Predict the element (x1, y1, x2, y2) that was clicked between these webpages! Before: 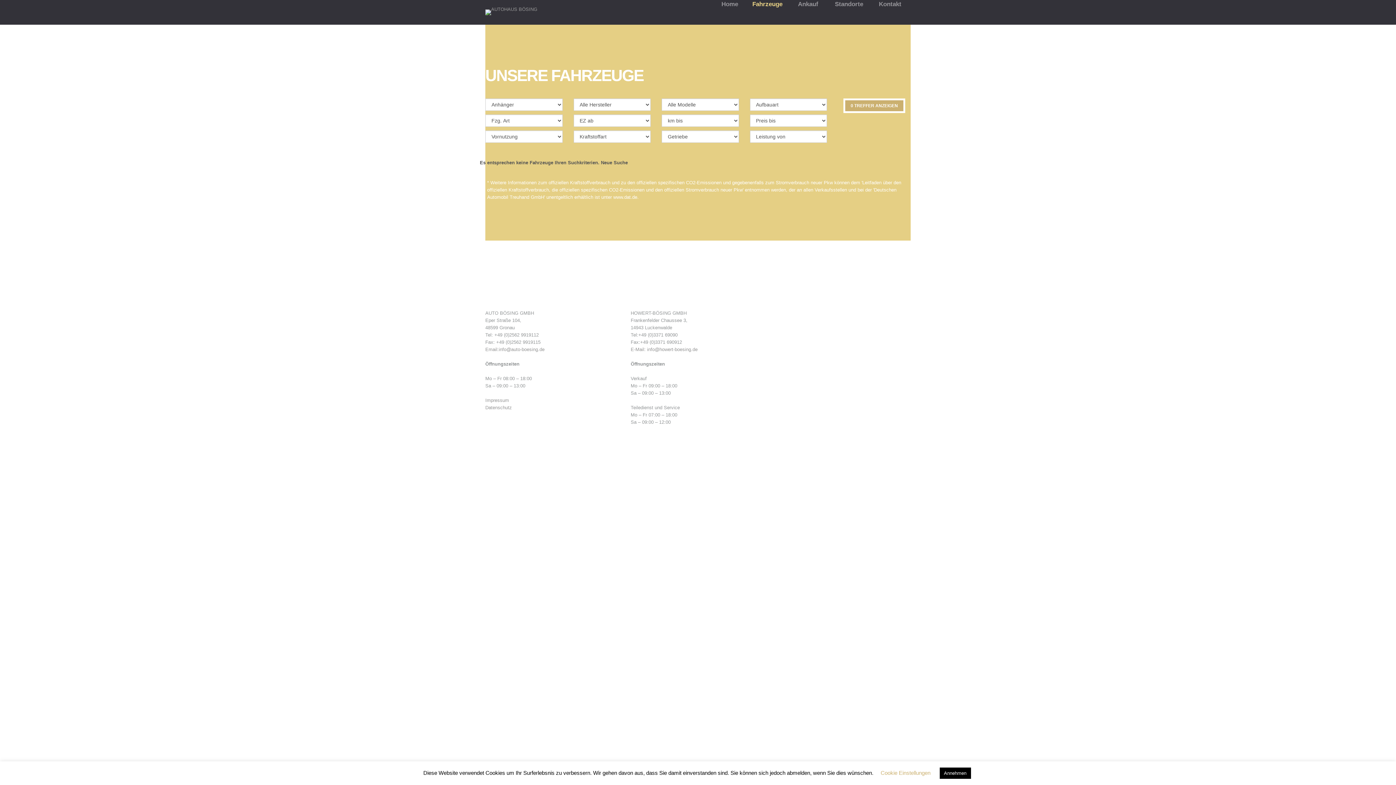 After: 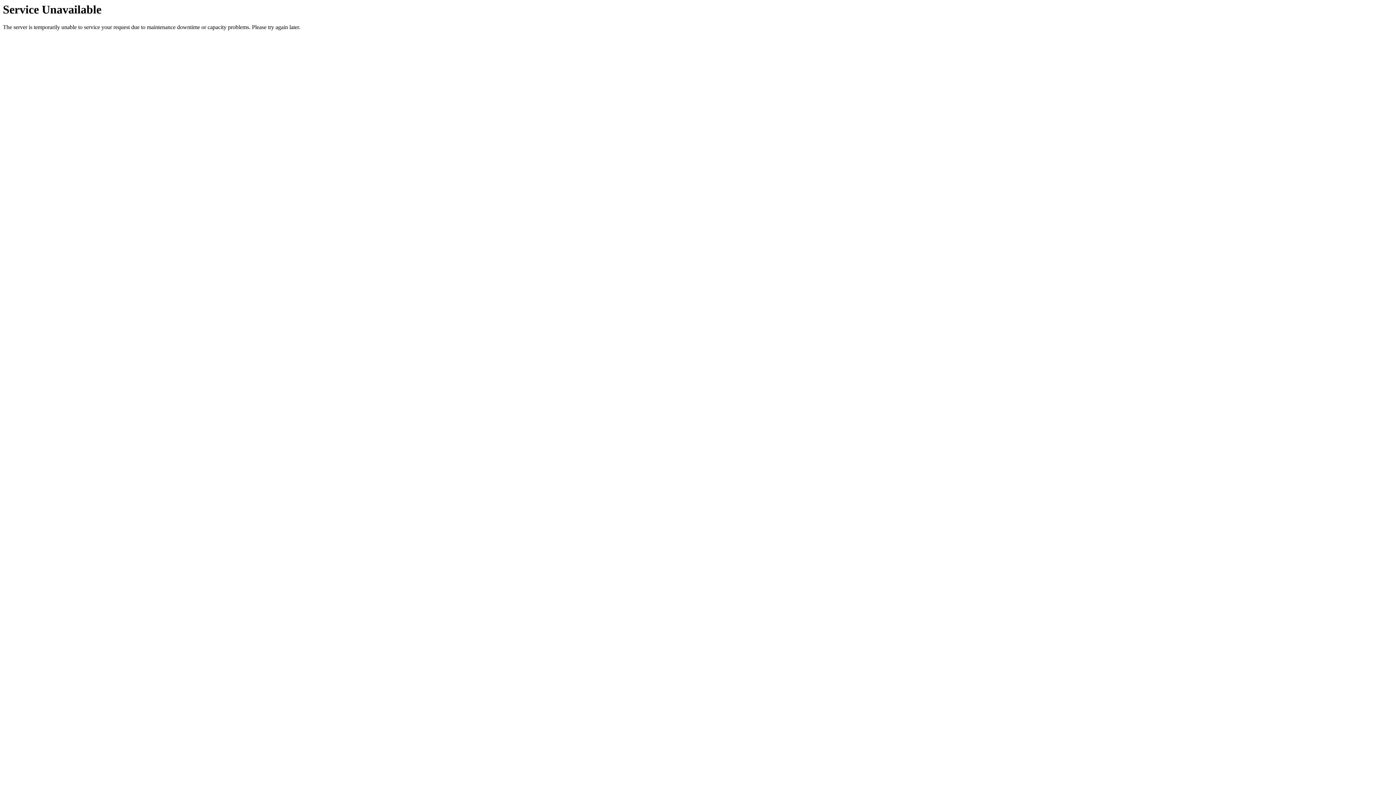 Action: label: Ankauf bbox: (798, -9, 818, 18)